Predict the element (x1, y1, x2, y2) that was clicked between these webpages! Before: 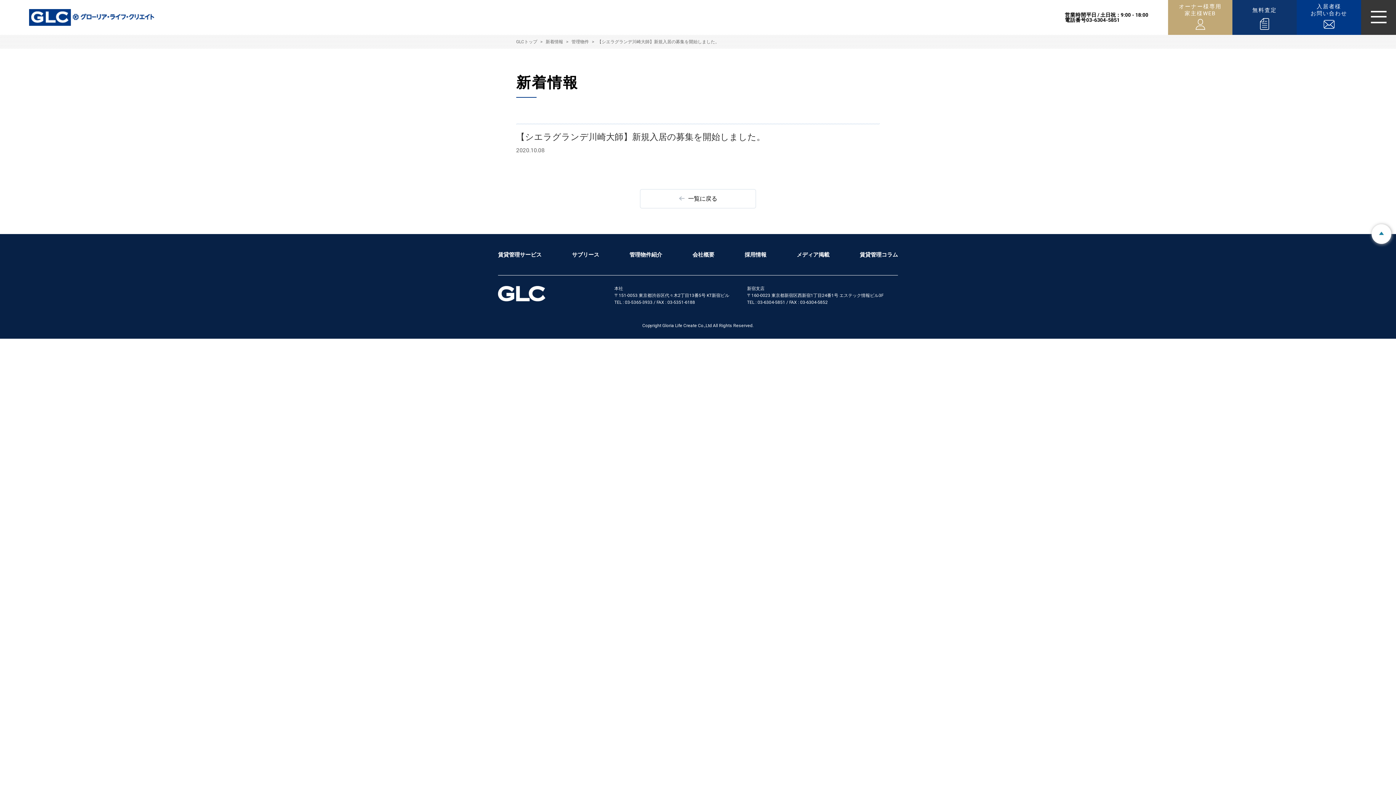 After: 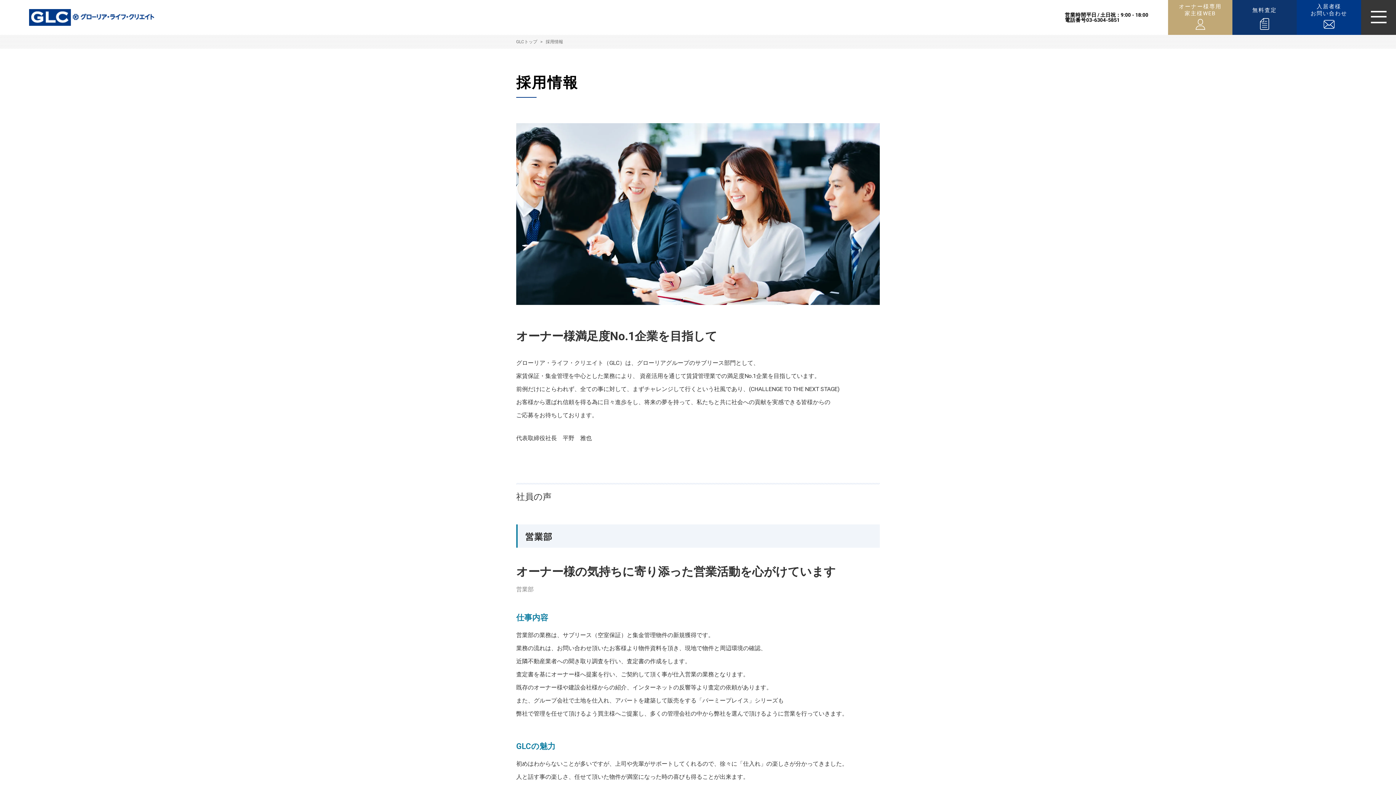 Action: label: 採用情報 bbox: (744, 249, 766, 260)